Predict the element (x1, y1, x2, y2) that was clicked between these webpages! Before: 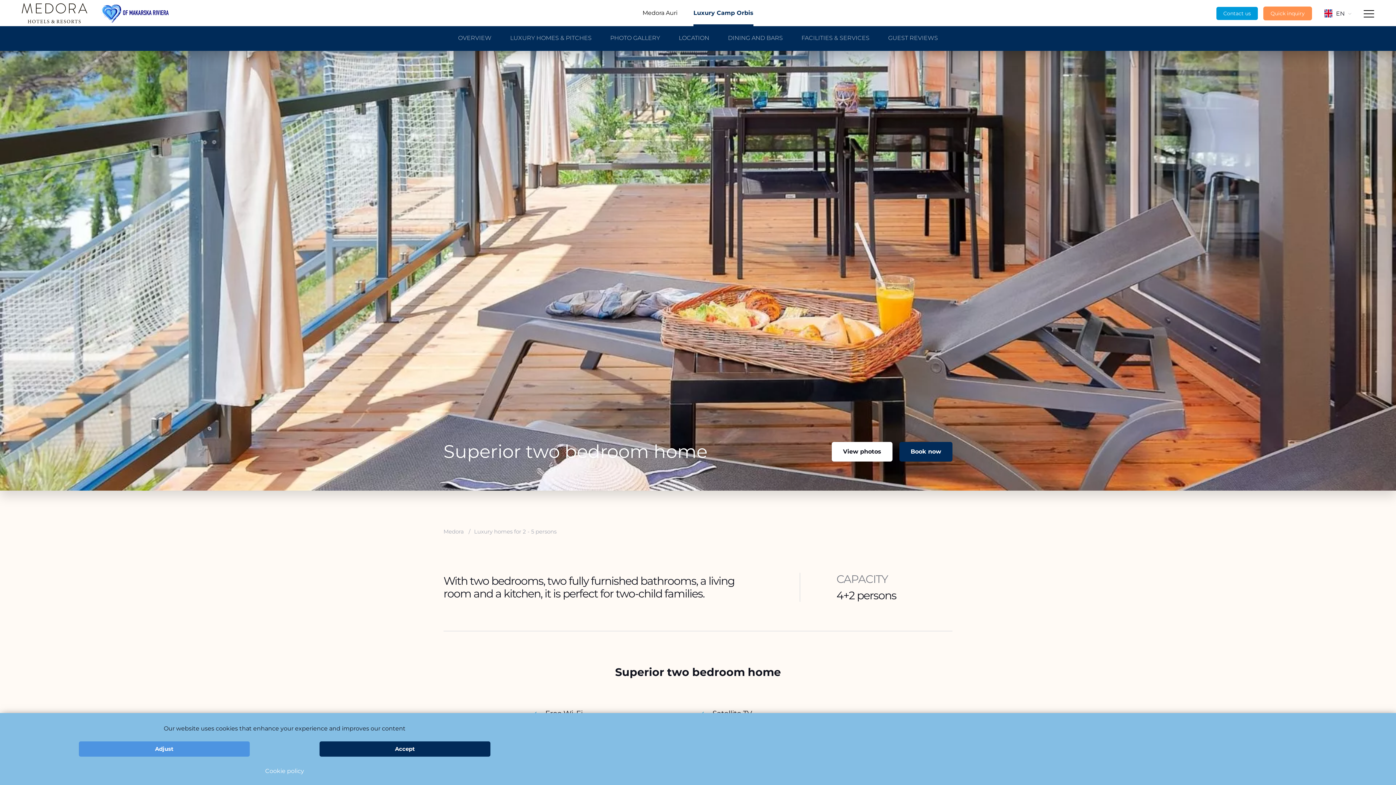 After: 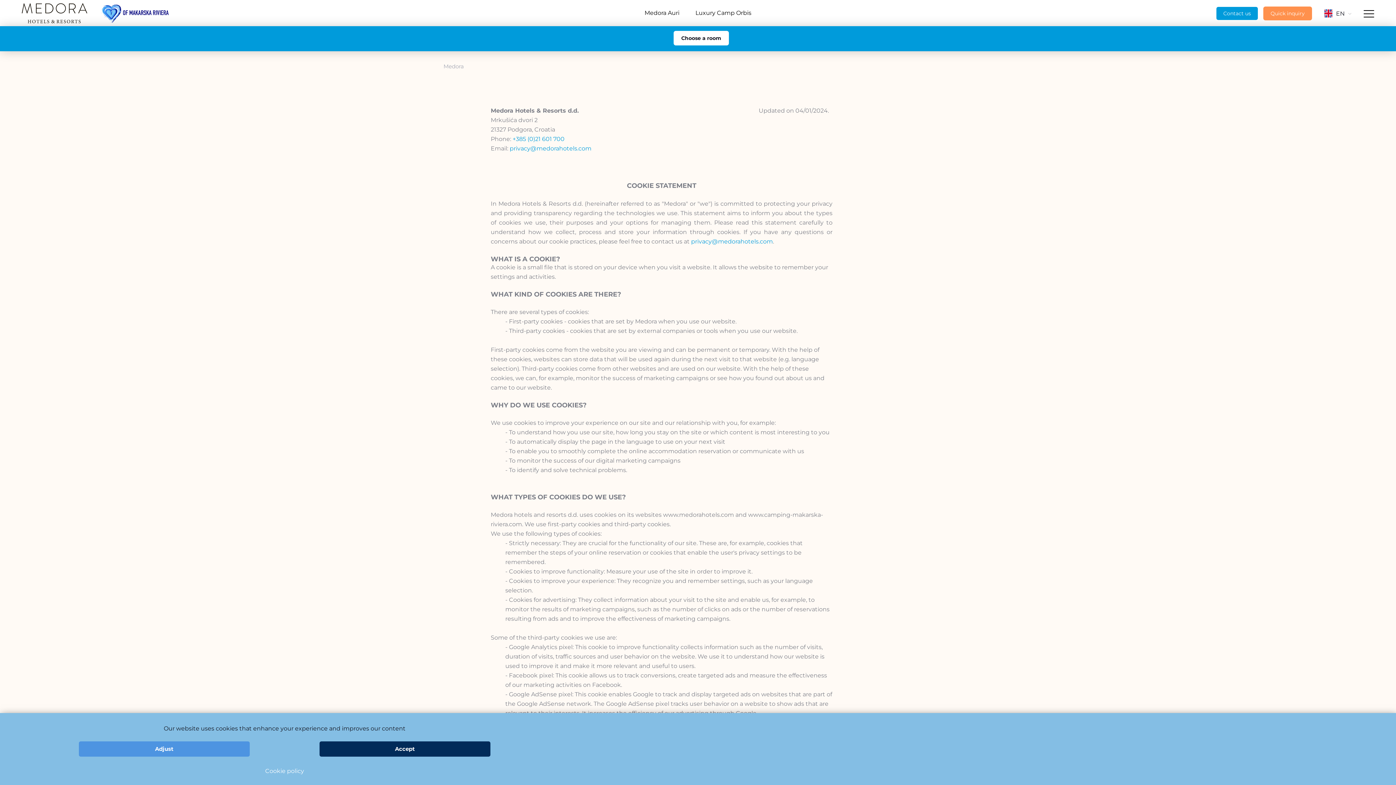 Action: label: Cookie policy bbox: (265, 768, 304, 774)